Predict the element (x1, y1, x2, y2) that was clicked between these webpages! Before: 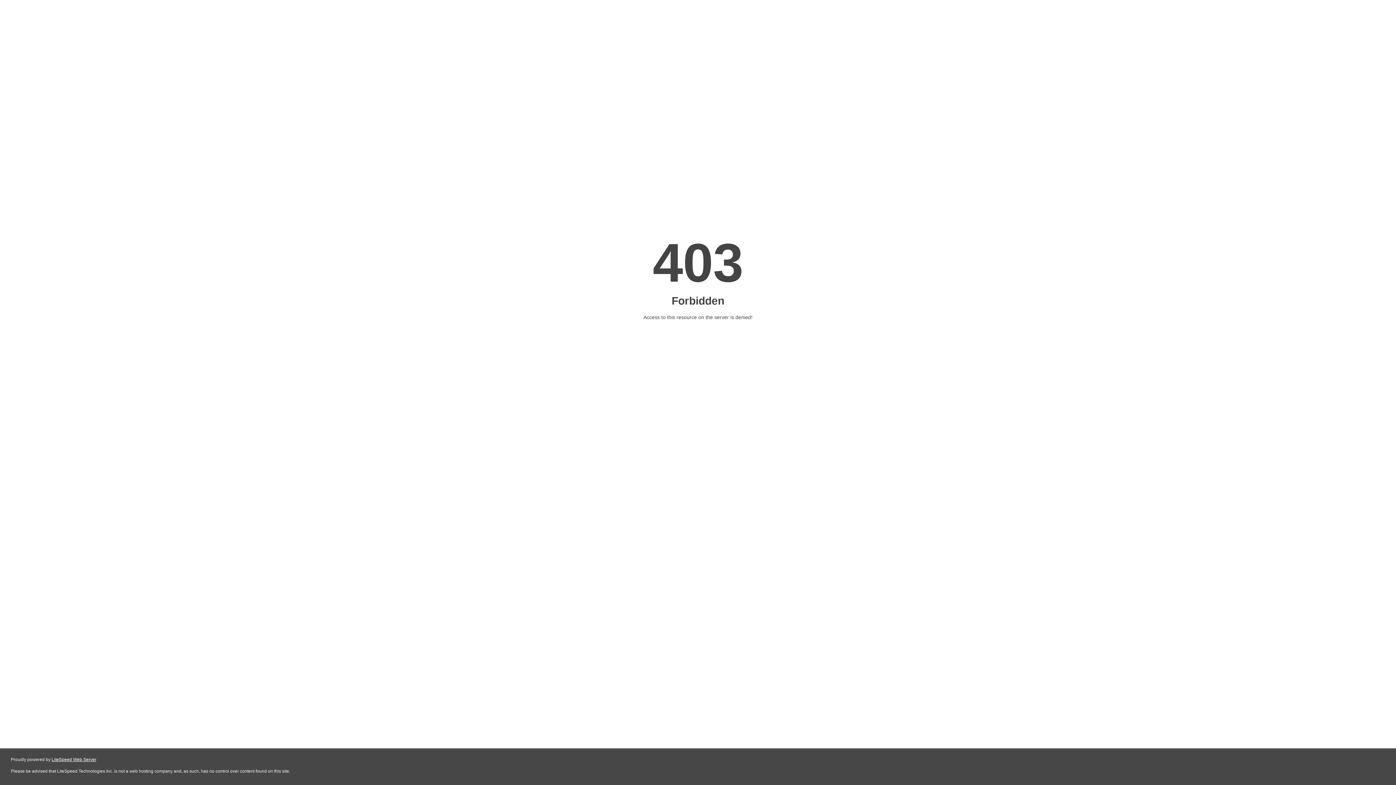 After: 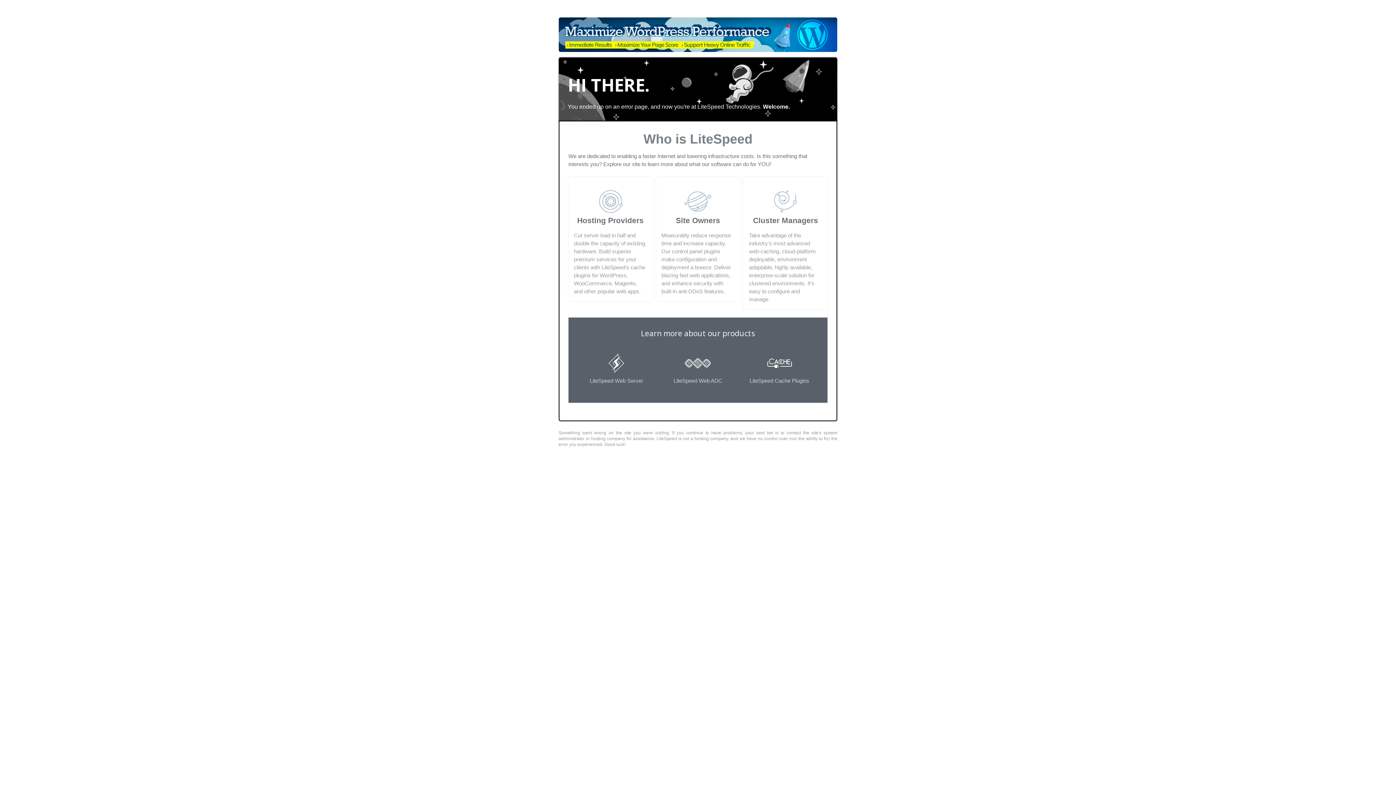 Action: label: LiteSpeed Web Server bbox: (51, 757, 96, 762)